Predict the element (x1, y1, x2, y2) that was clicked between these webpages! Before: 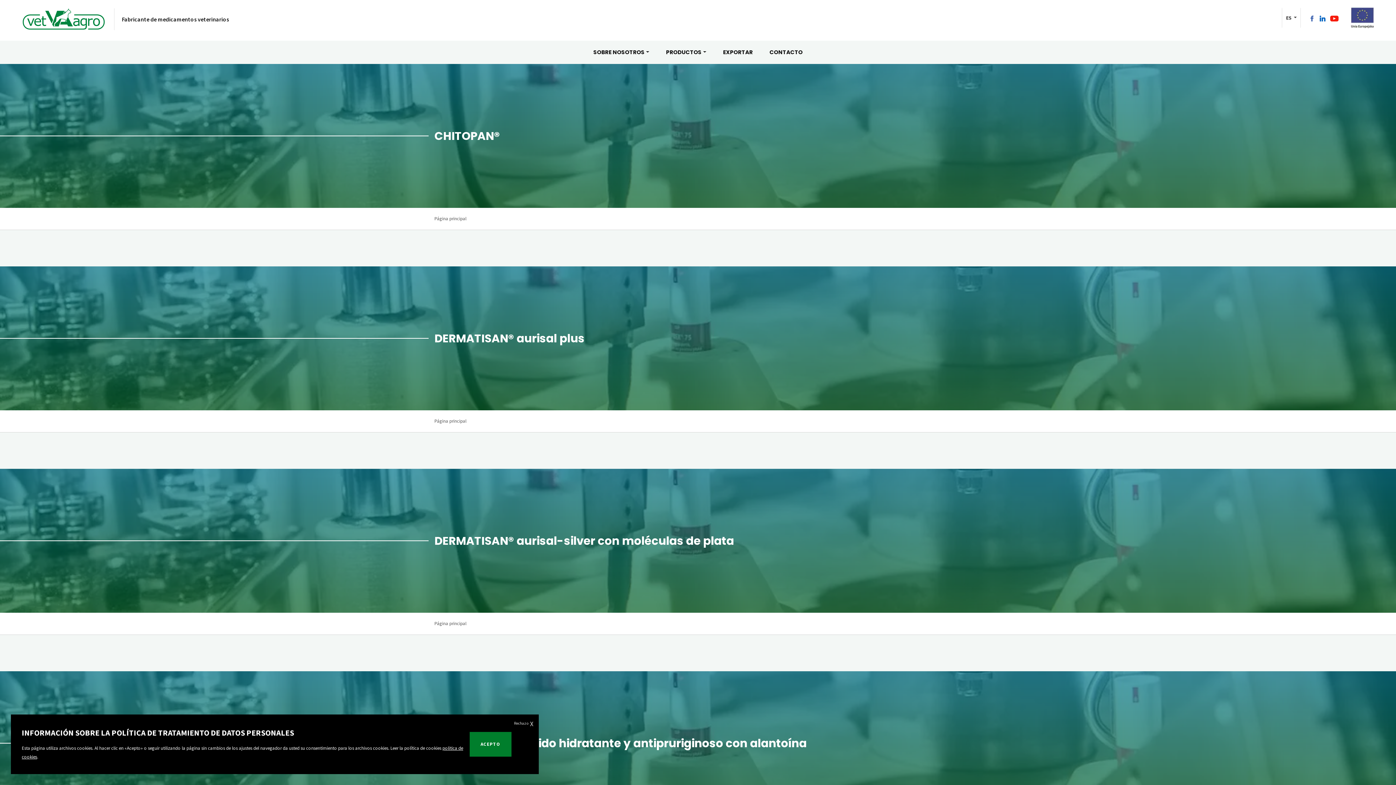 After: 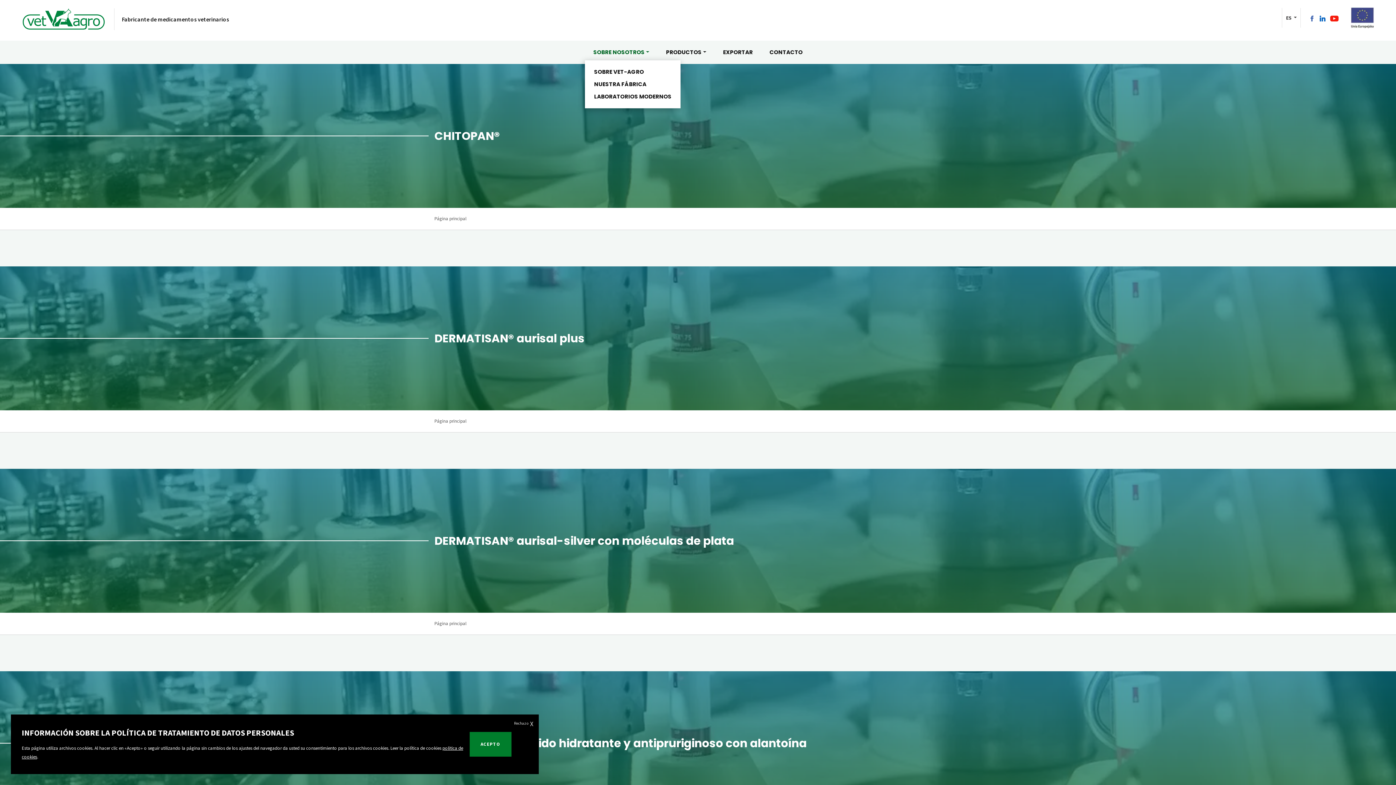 Action: label: SOBRE NOSOTROS bbox: (585, 44, 657, 60)